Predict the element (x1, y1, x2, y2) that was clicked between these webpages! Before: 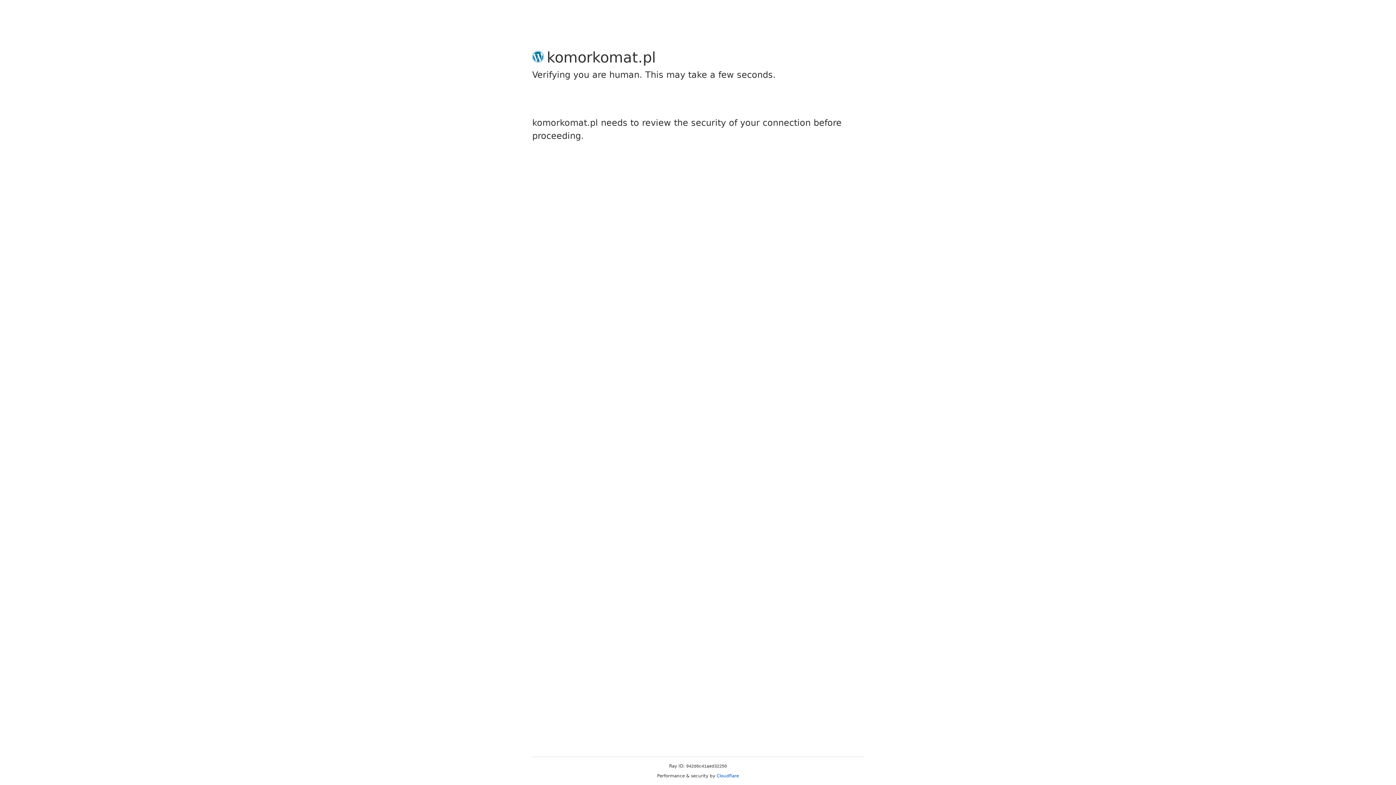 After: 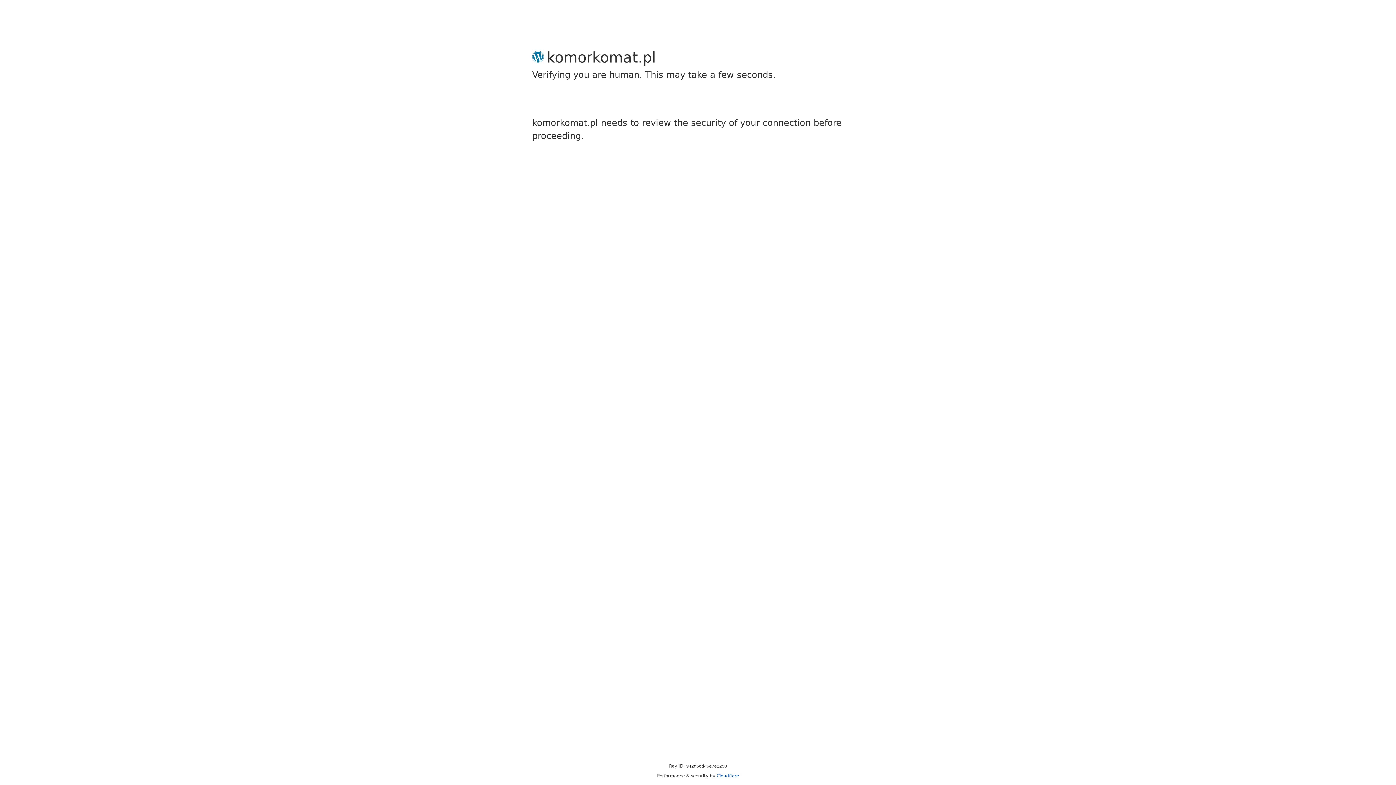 Action: bbox: (716, 773, 739, 778) label: Cloudflare